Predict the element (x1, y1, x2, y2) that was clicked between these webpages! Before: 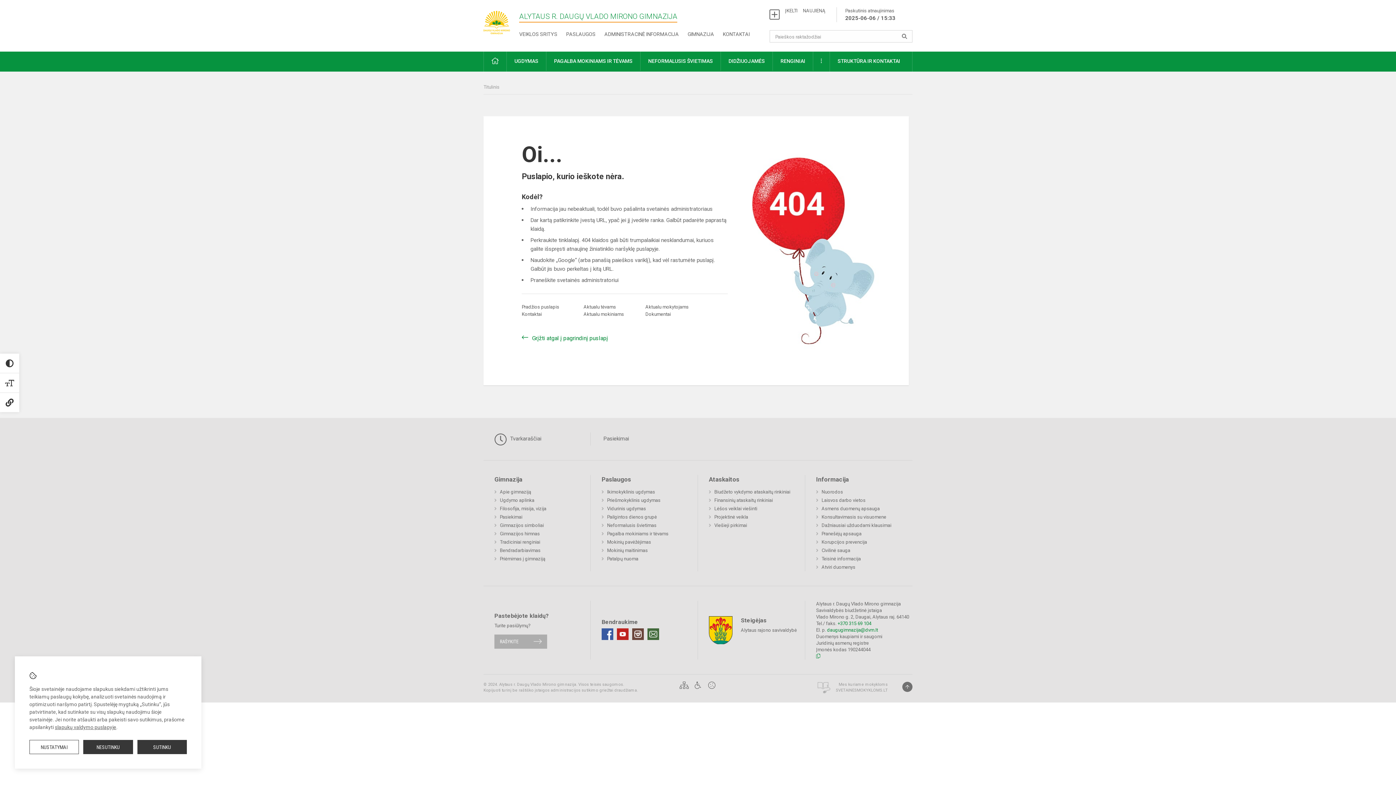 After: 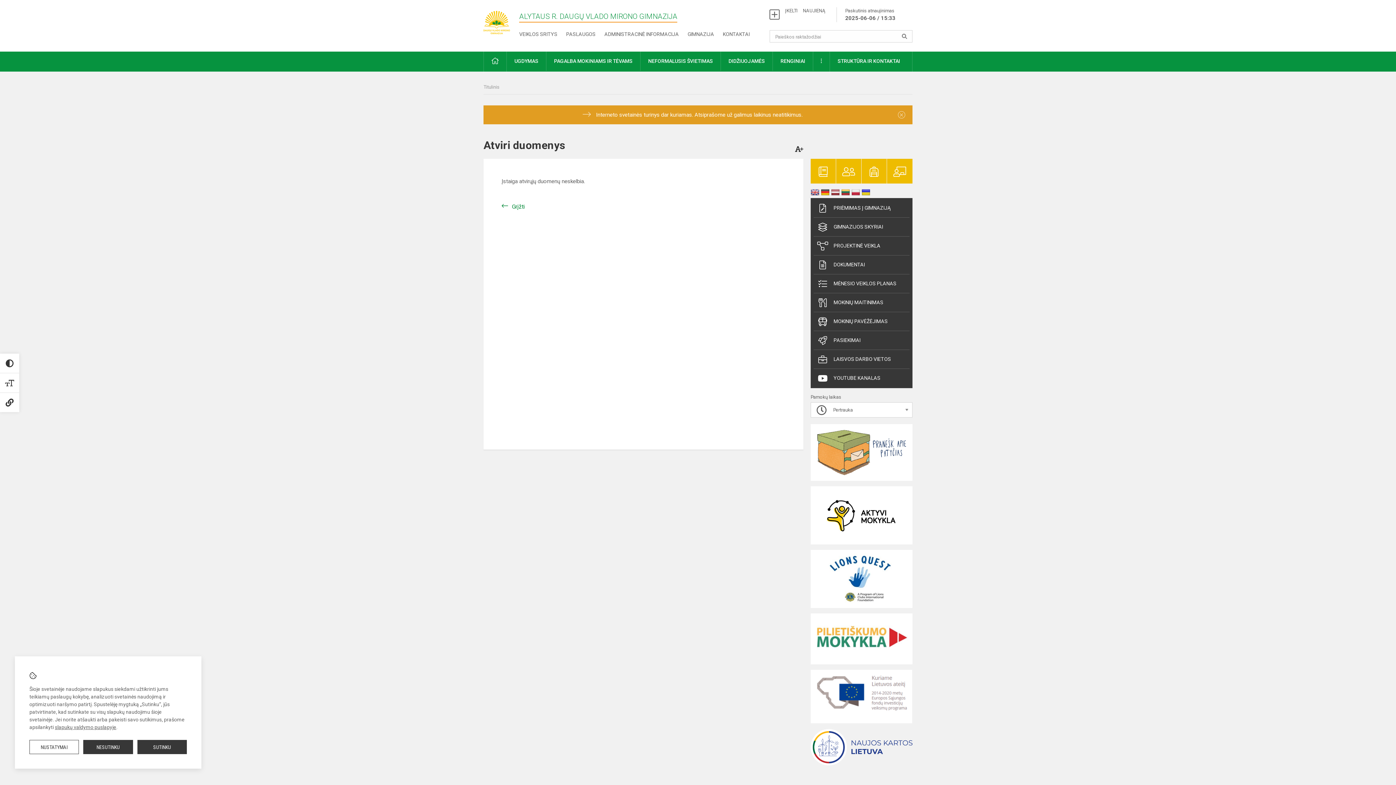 Action: label: Atviri duomenys bbox: (816, 563, 855, 571)